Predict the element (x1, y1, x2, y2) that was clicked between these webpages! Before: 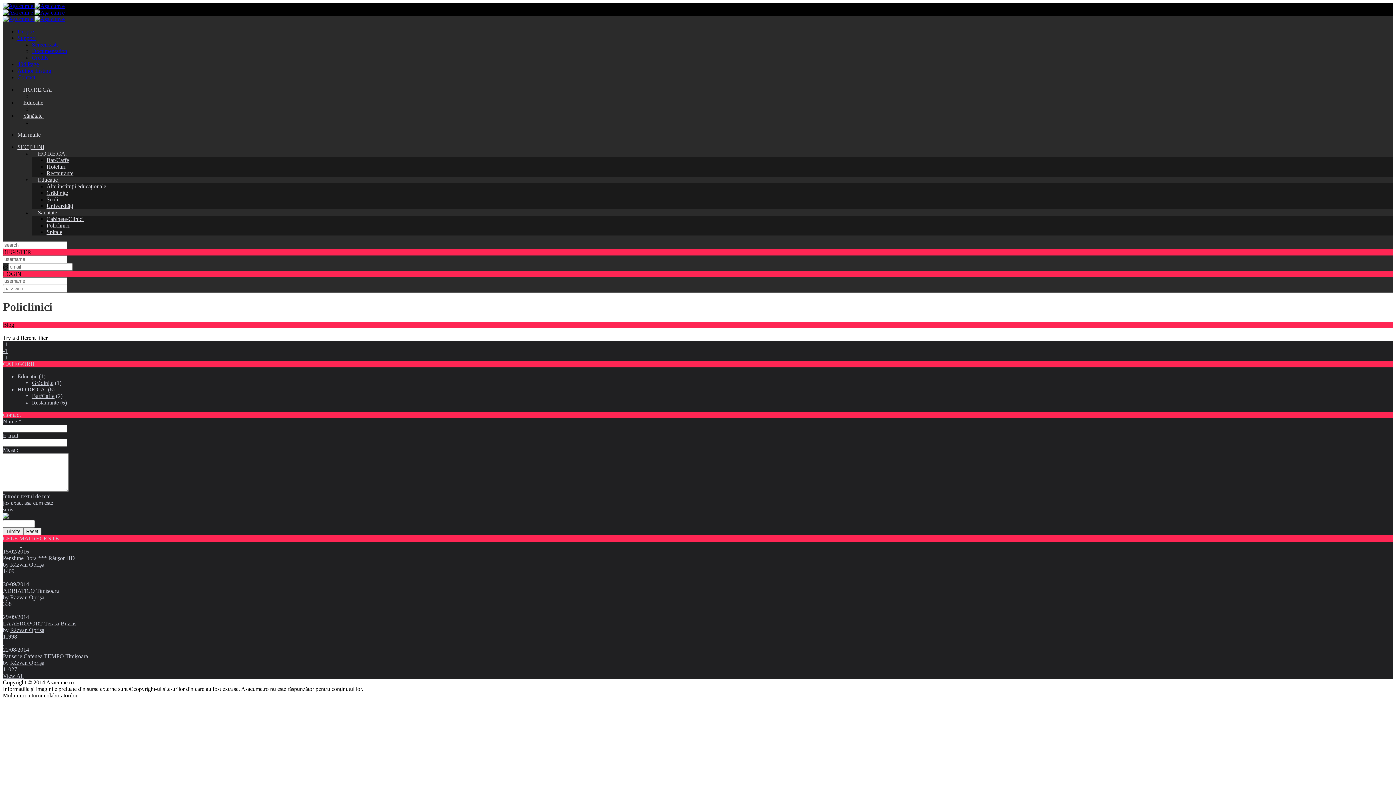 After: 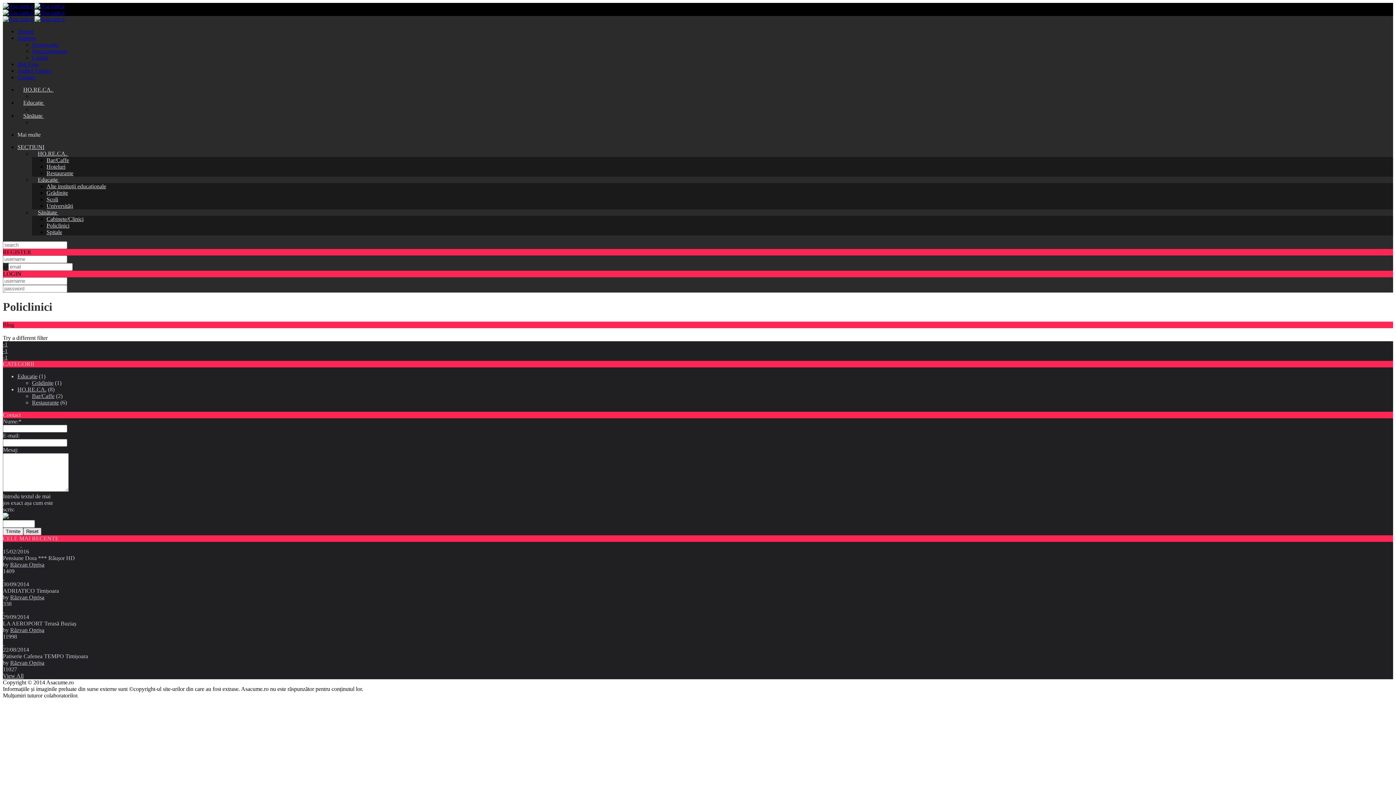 Action: label: Reset bbox: (23, 527, 41, 535)